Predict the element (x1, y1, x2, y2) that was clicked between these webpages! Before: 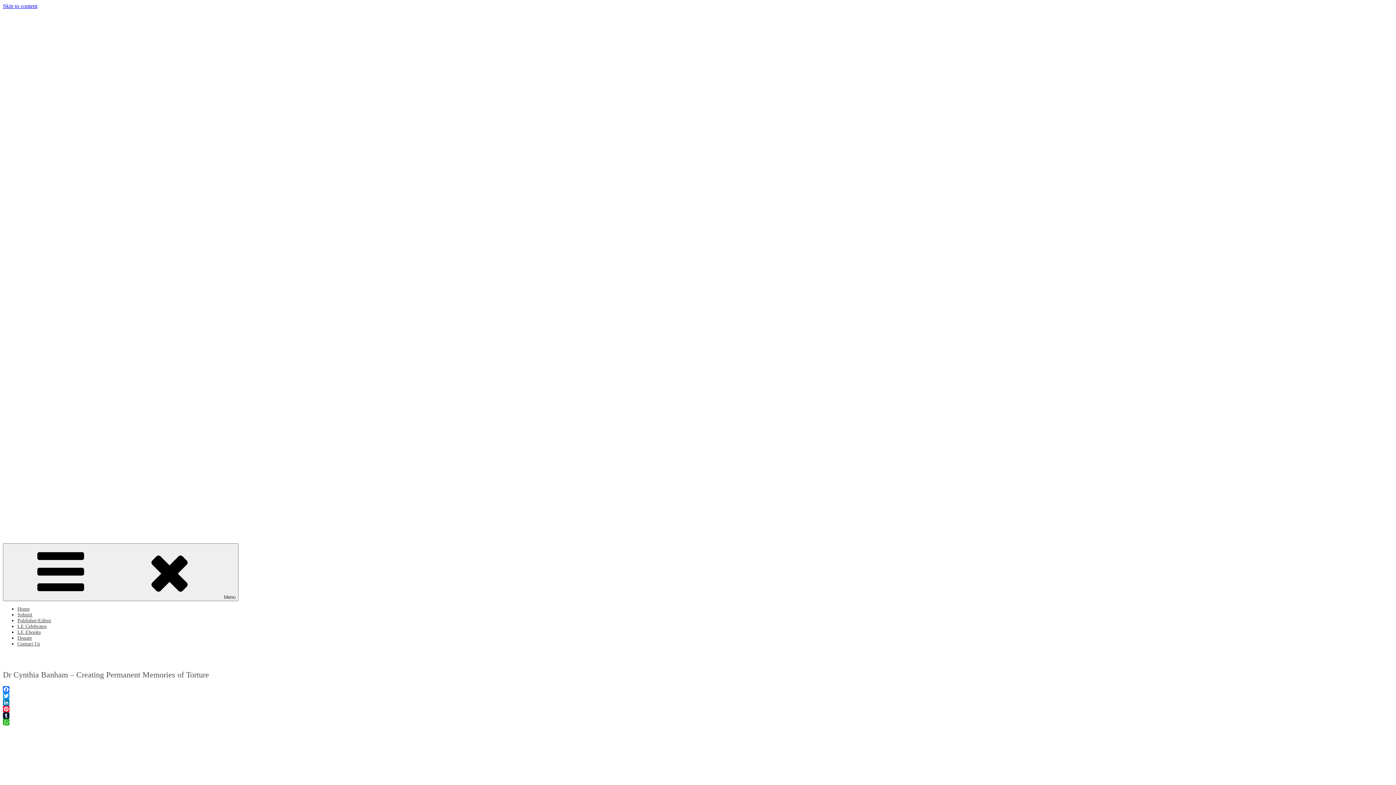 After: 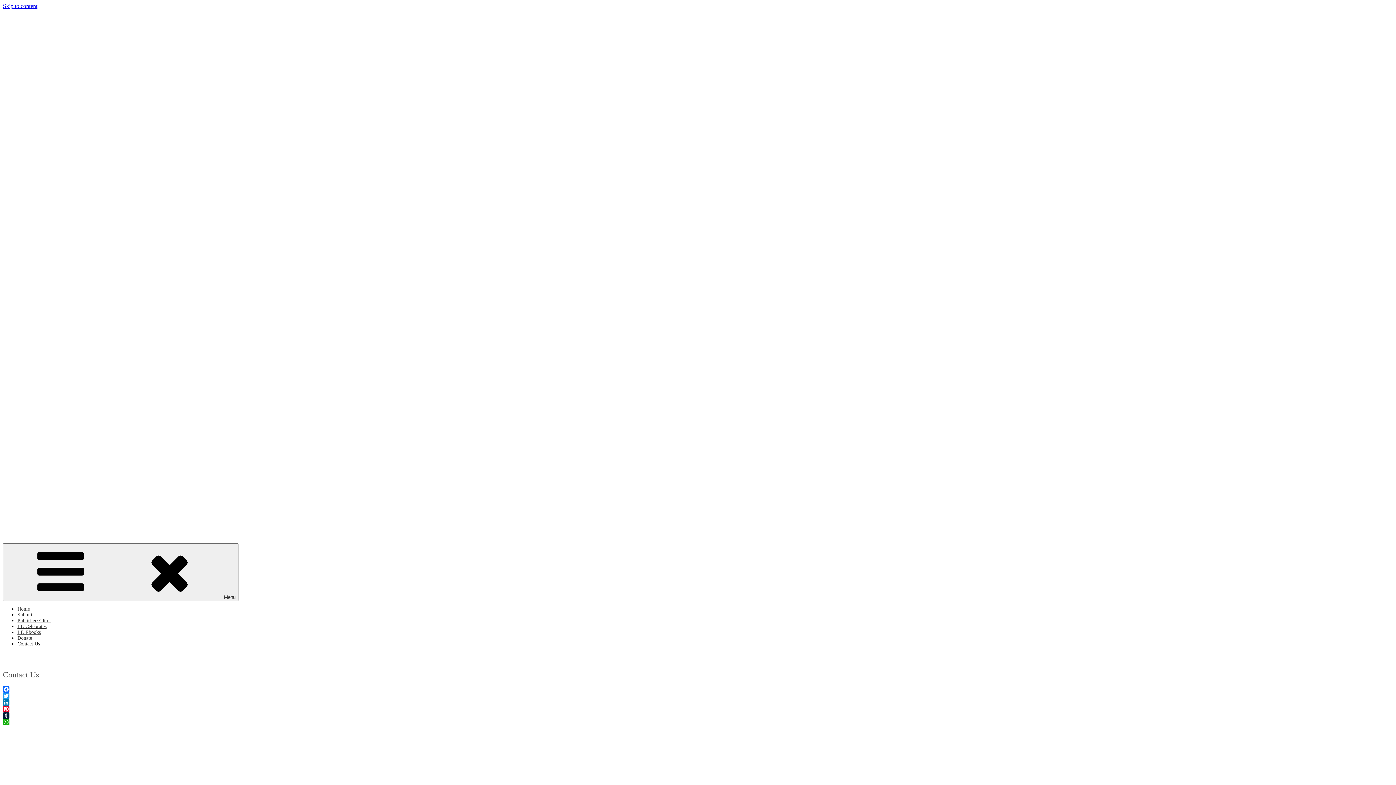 Action: label: Contact Us bbox: (17, 637, 40, 650)